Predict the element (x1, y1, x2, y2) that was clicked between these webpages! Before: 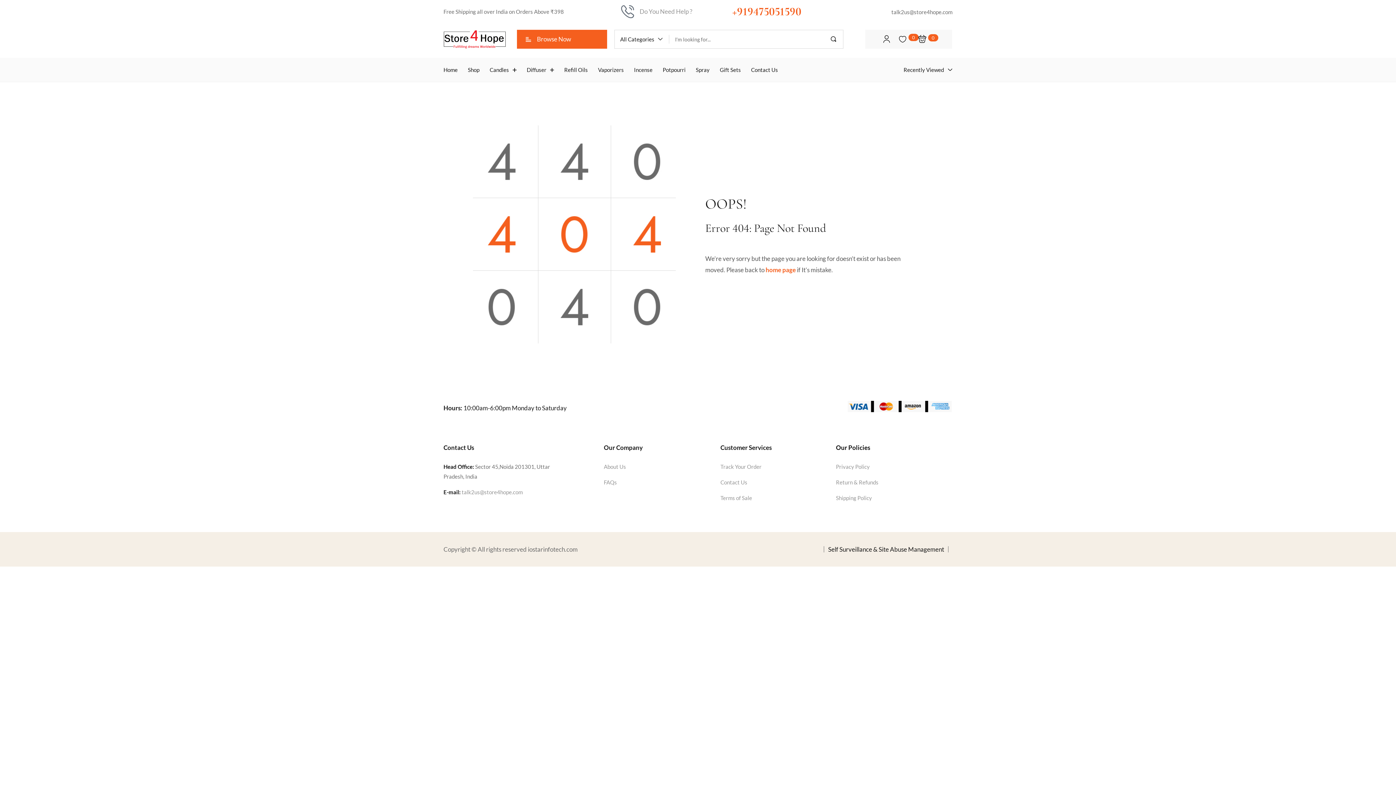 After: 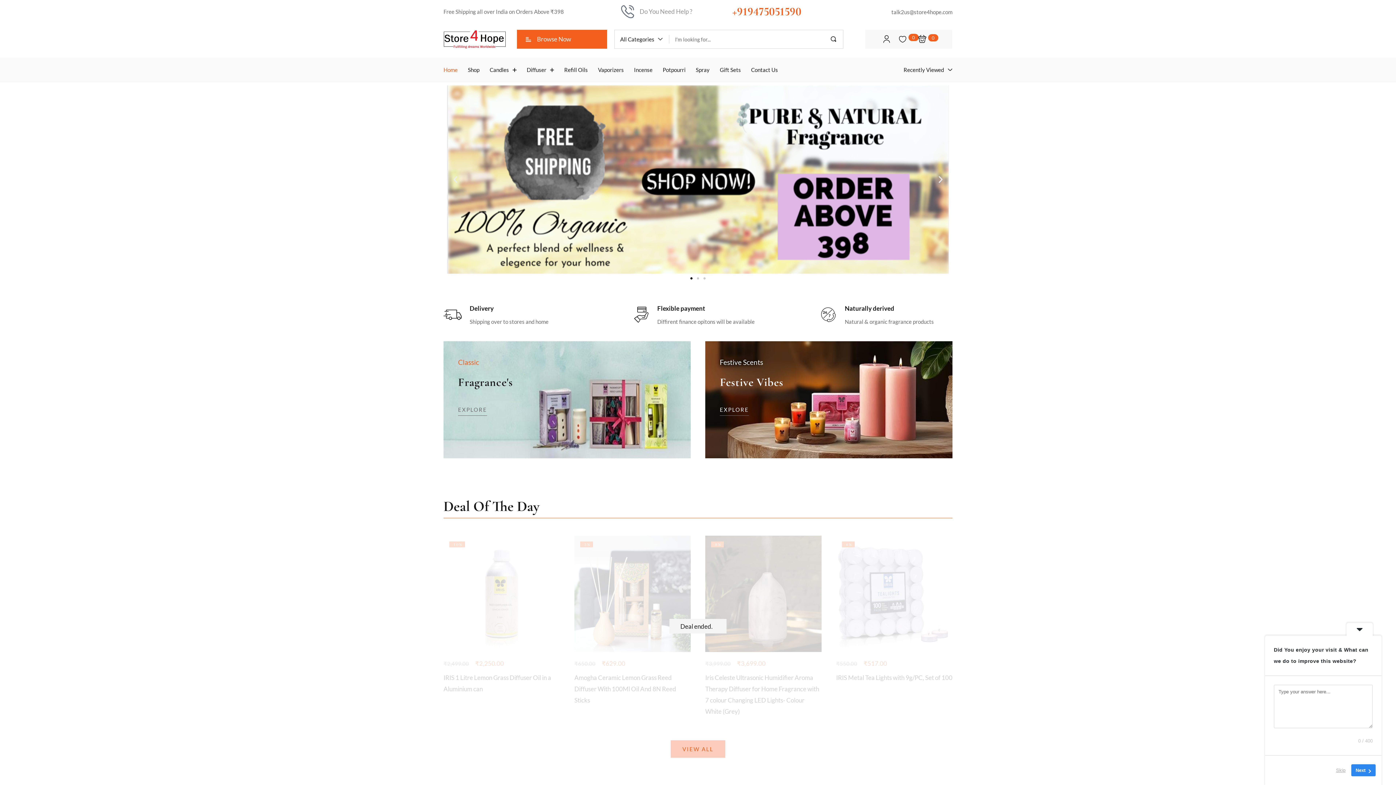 Action: bbox: (443, 34, 506, 42)